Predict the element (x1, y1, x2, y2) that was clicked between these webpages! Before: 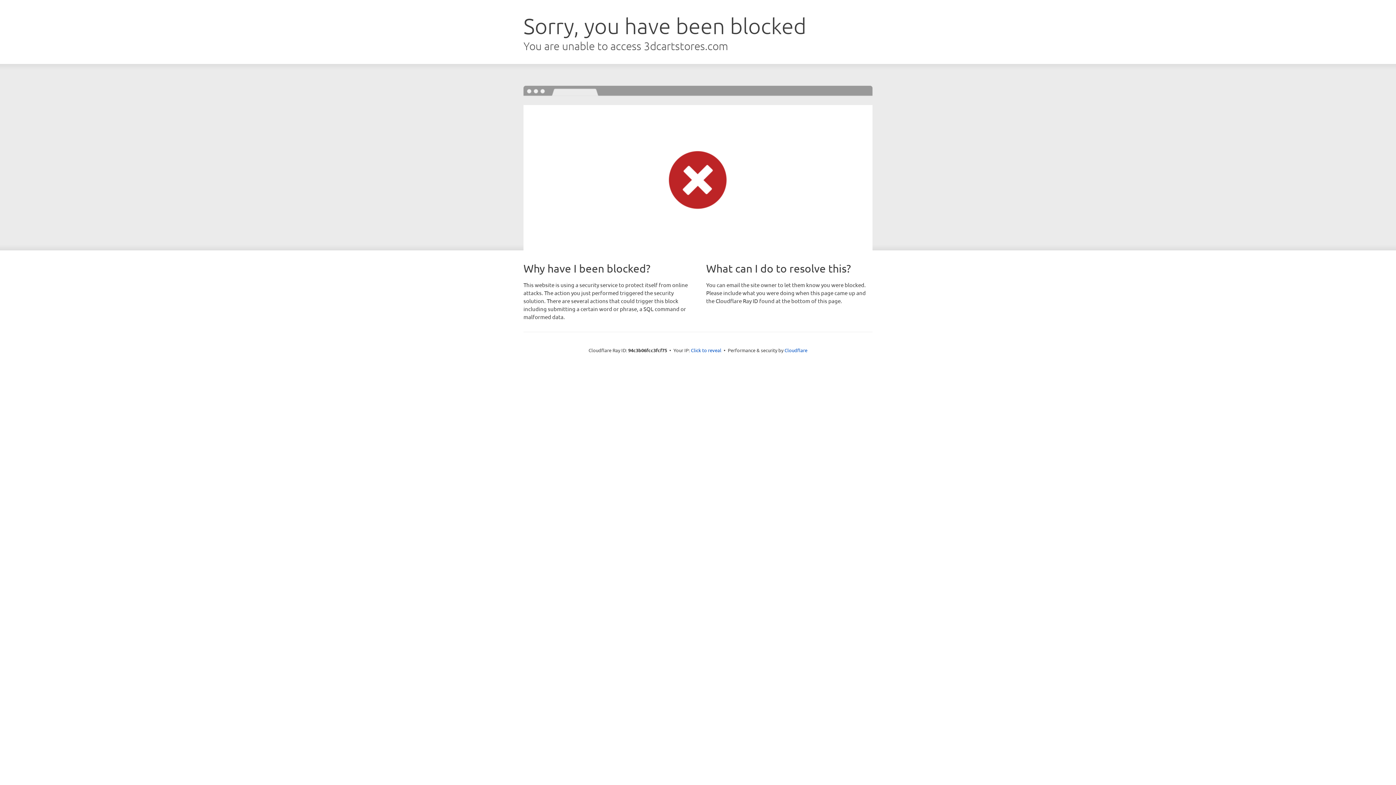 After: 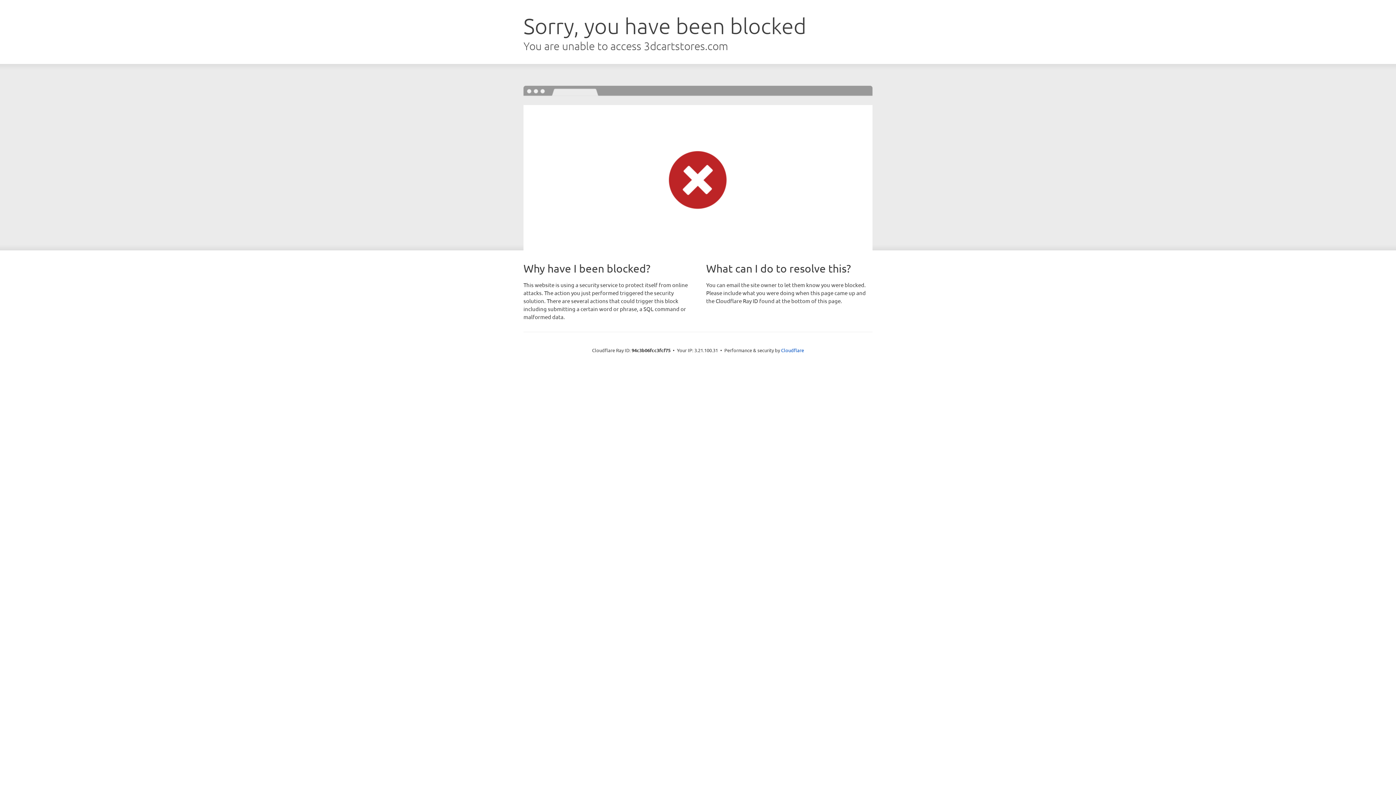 Action: label: Click to reveal bbox: (691, 346, 721, 353)